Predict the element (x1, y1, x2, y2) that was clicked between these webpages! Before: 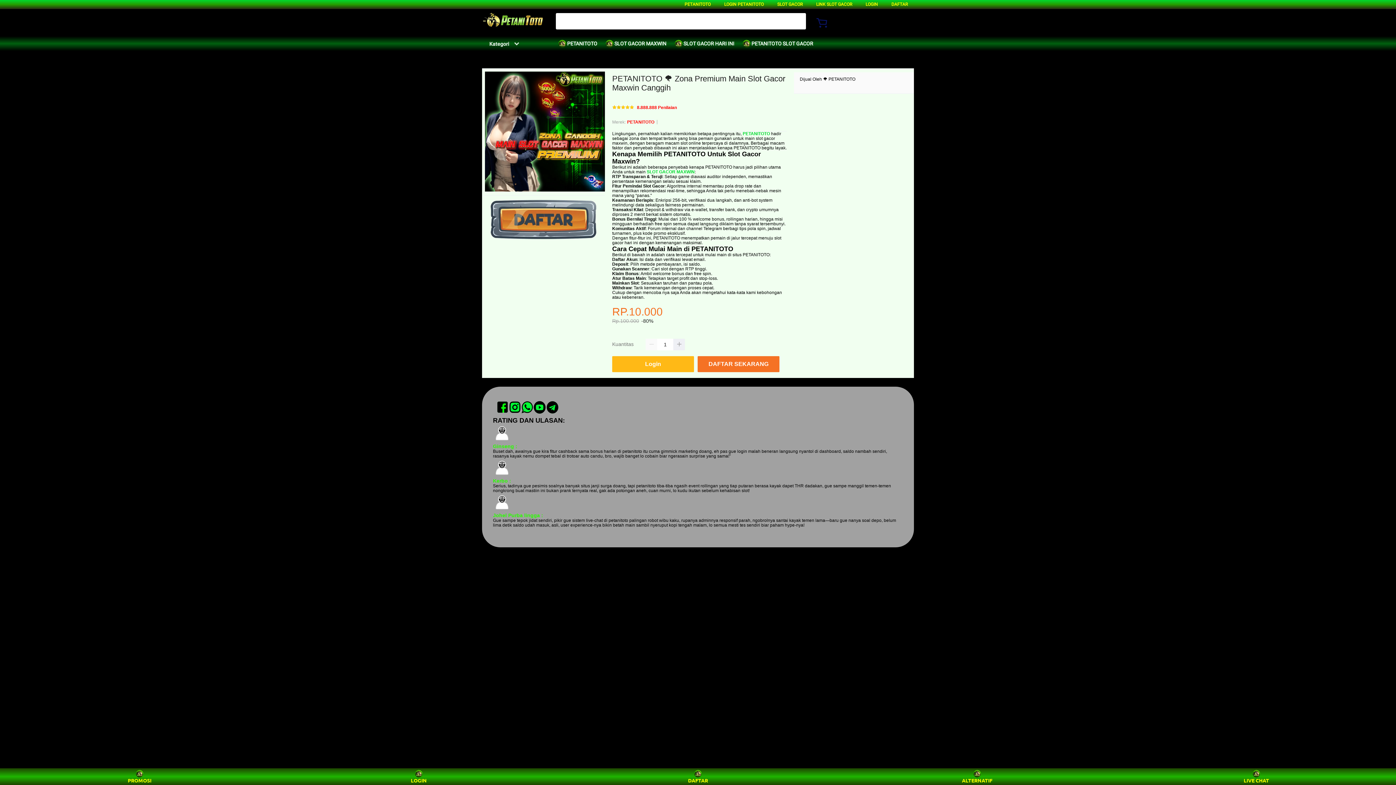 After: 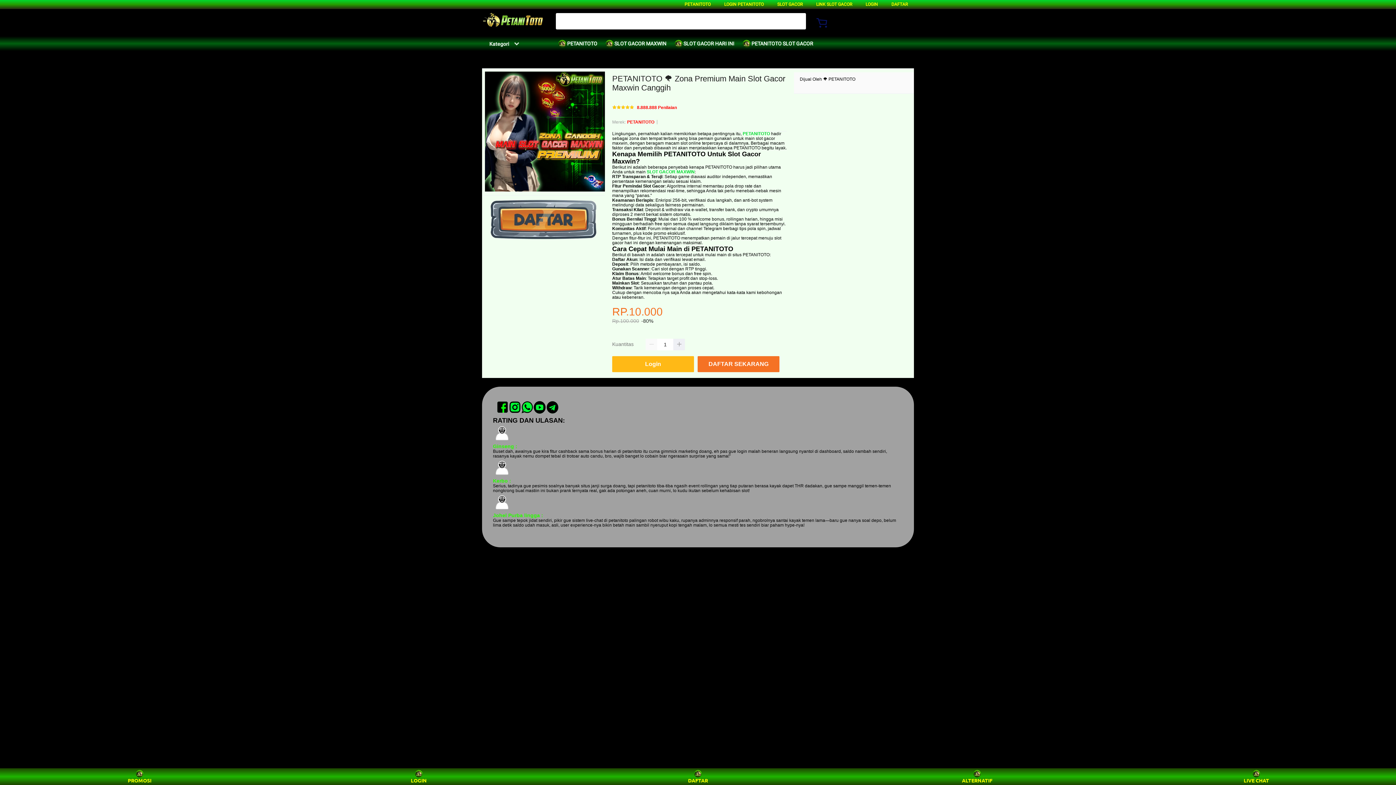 Action: bbox: (482, 15, 544, 32)